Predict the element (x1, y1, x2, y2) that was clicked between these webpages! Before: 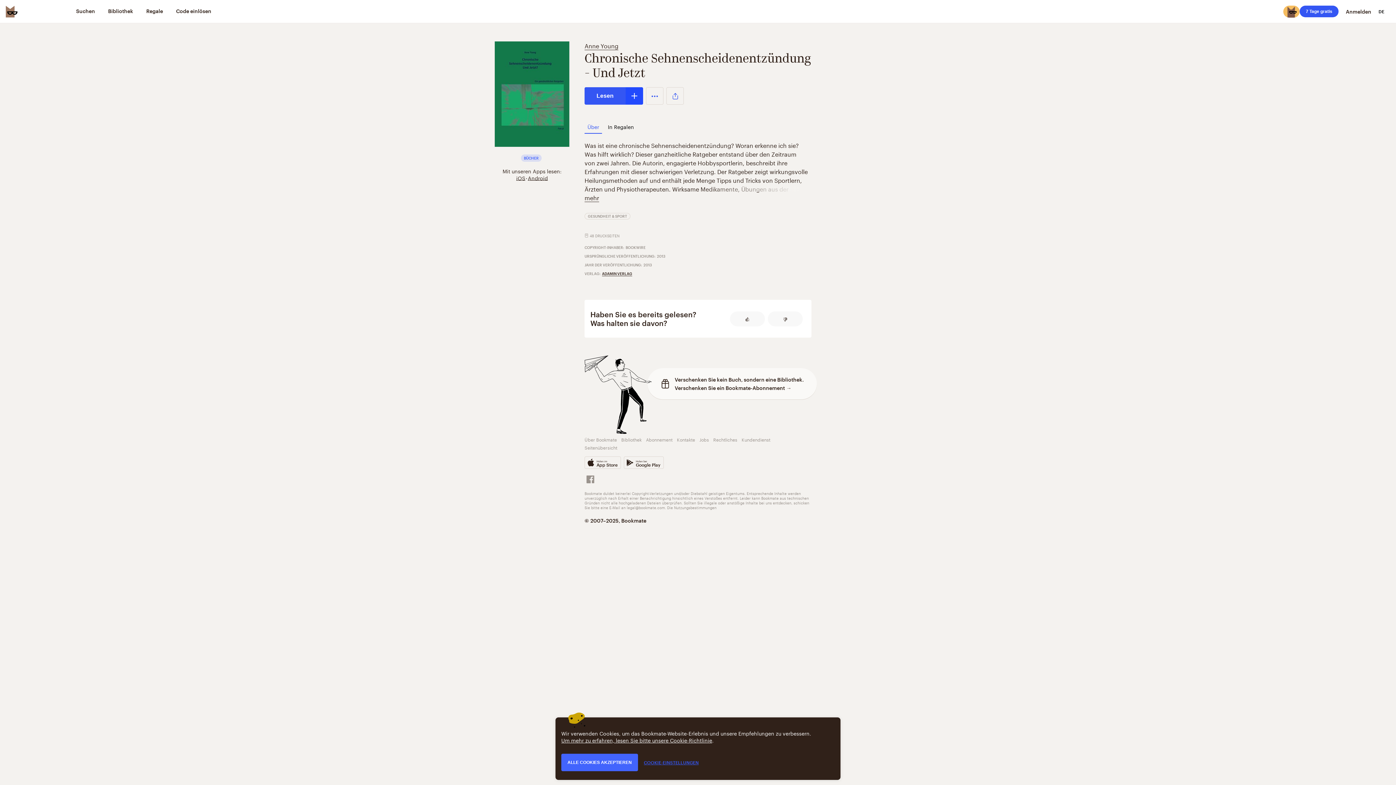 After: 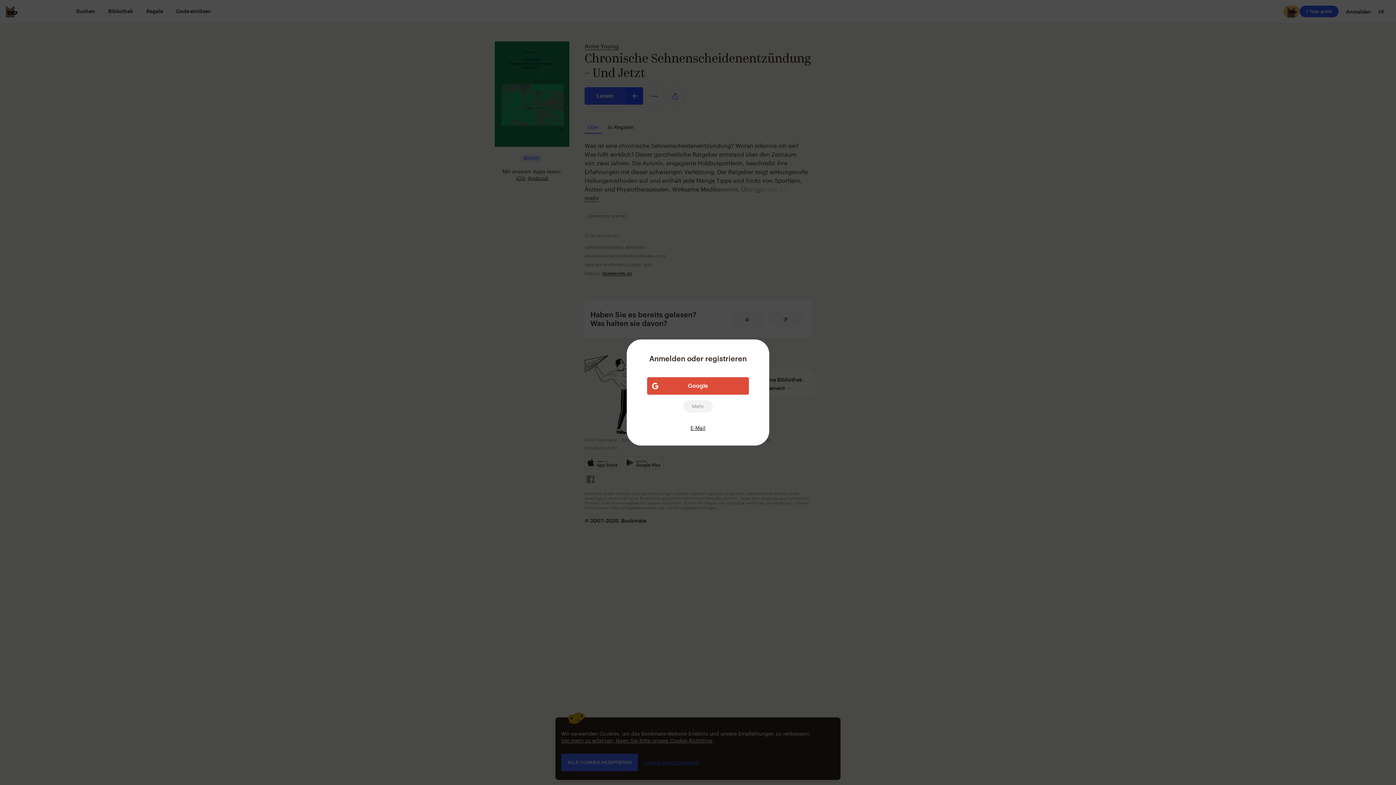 Action: label: In Regalen bbox: (605, 119, 637, 133)